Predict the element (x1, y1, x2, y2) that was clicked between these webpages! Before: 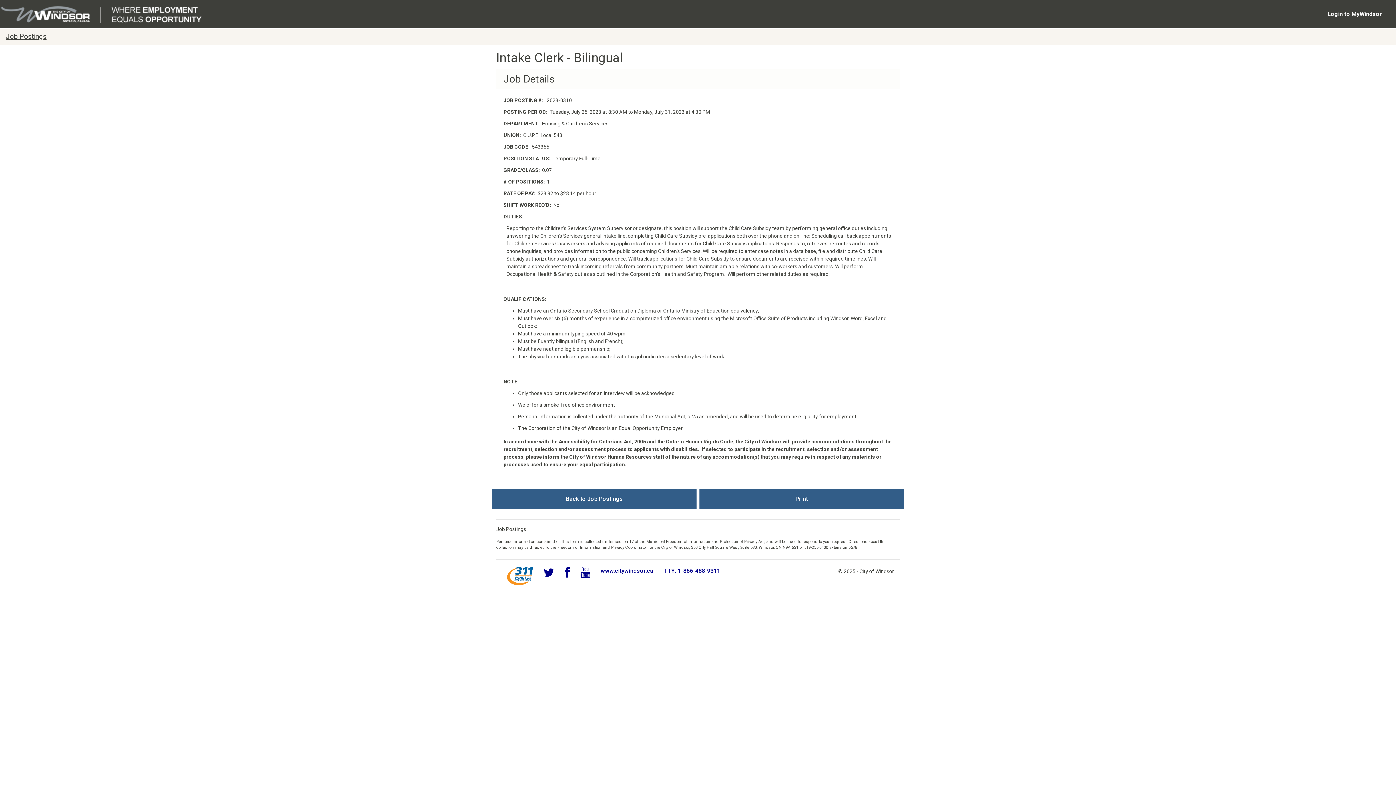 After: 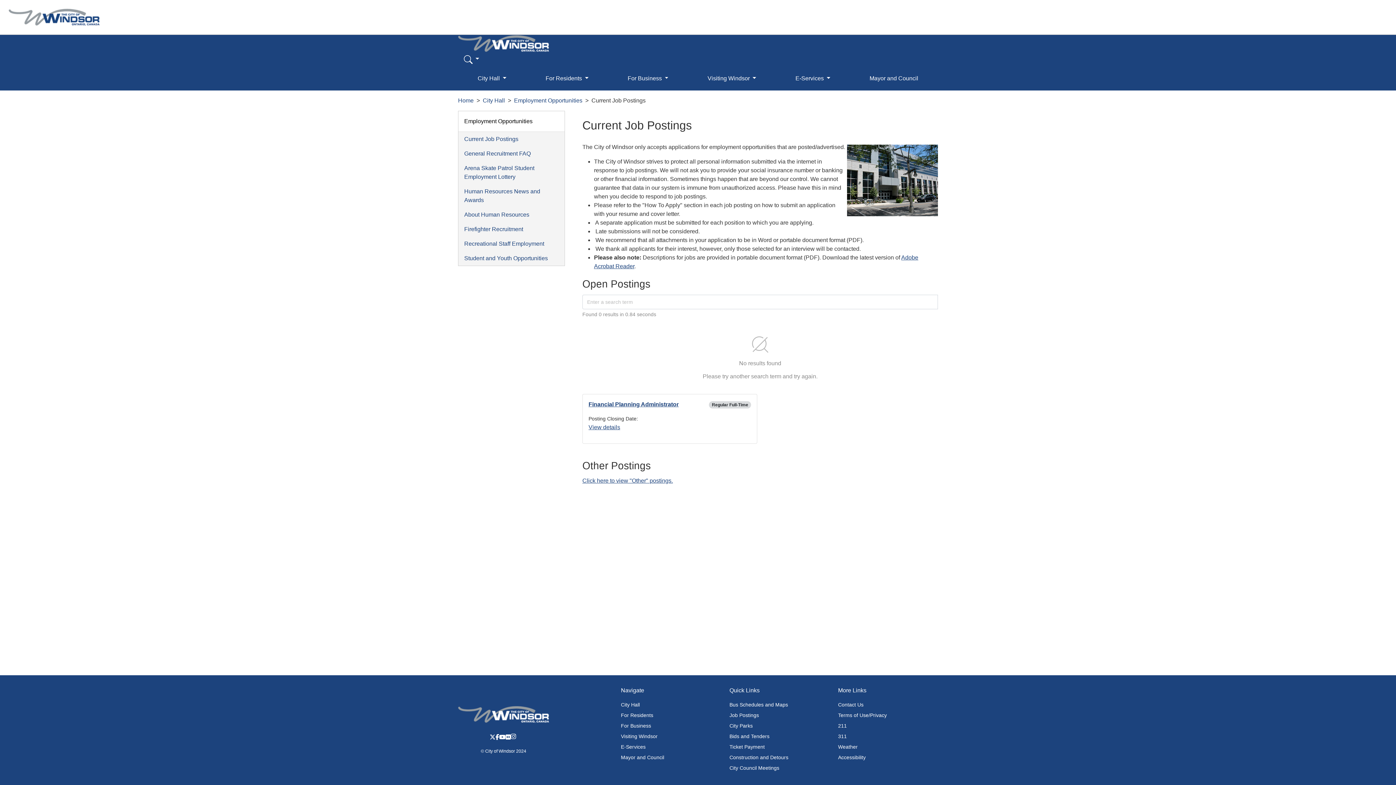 Action: bbox: (492, 489, 696, 509) label: Back to Job Postings